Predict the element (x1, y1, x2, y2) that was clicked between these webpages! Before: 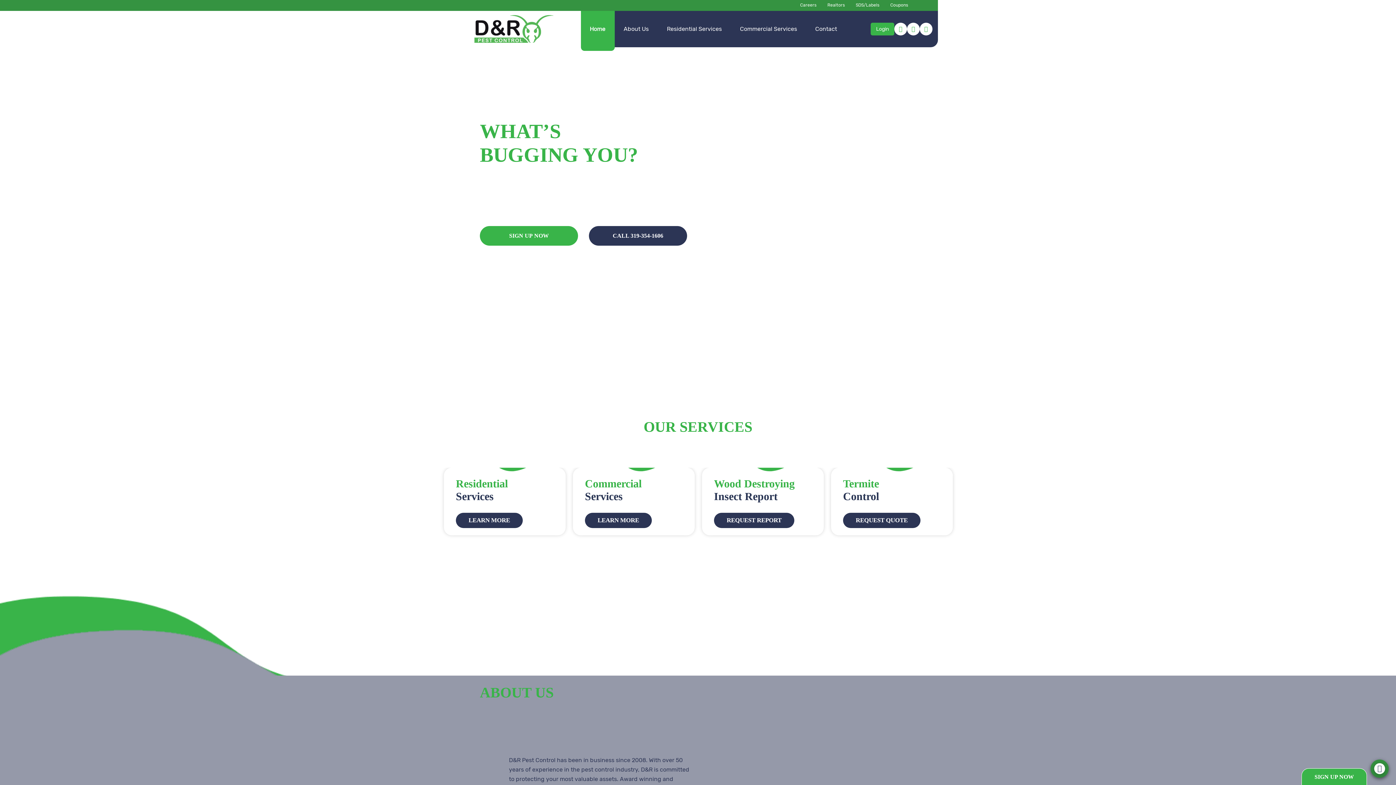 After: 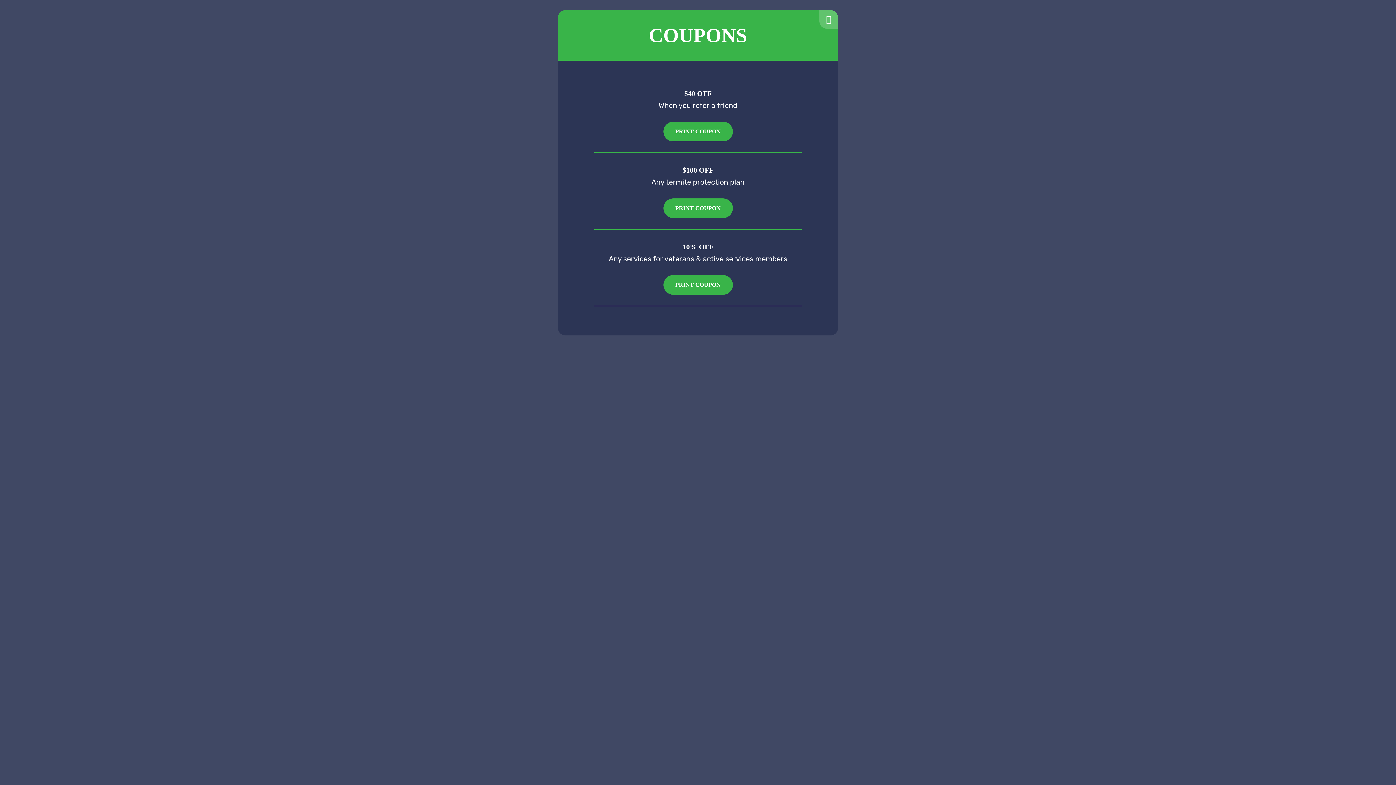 Action: label: Coupons bbox: (885, 0, 913, 10)